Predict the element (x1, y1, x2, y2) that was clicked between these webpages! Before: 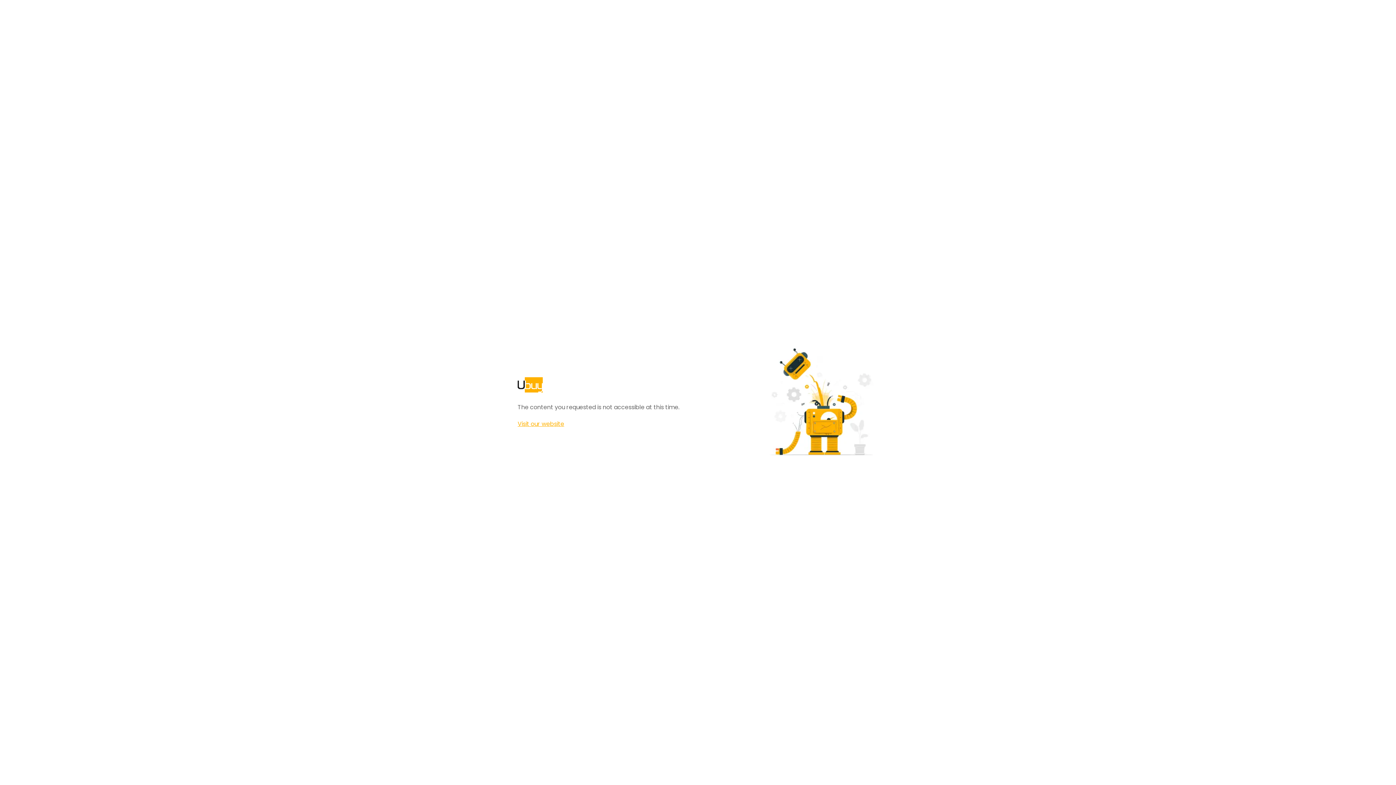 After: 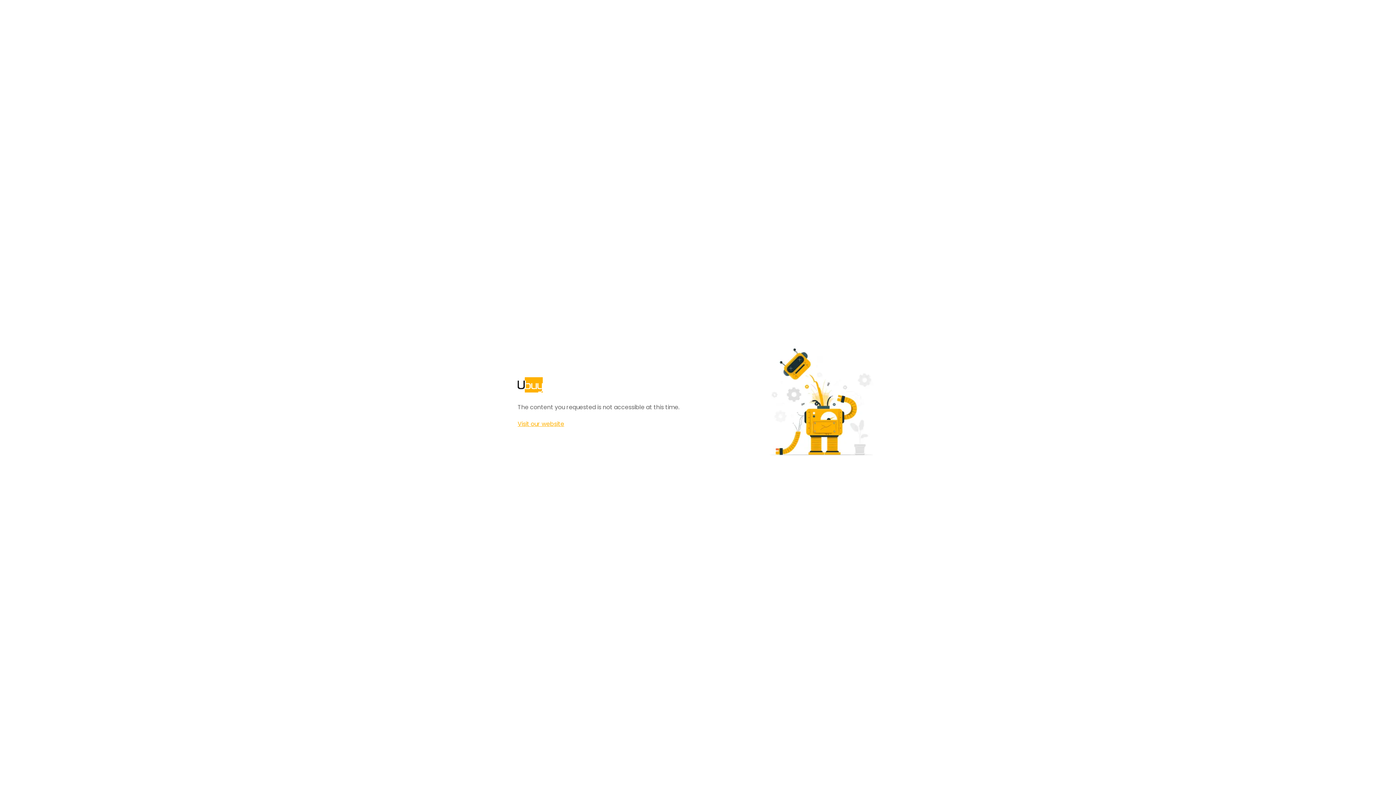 Action: label: Visit our website bbox: (517, 420, 564, 428)